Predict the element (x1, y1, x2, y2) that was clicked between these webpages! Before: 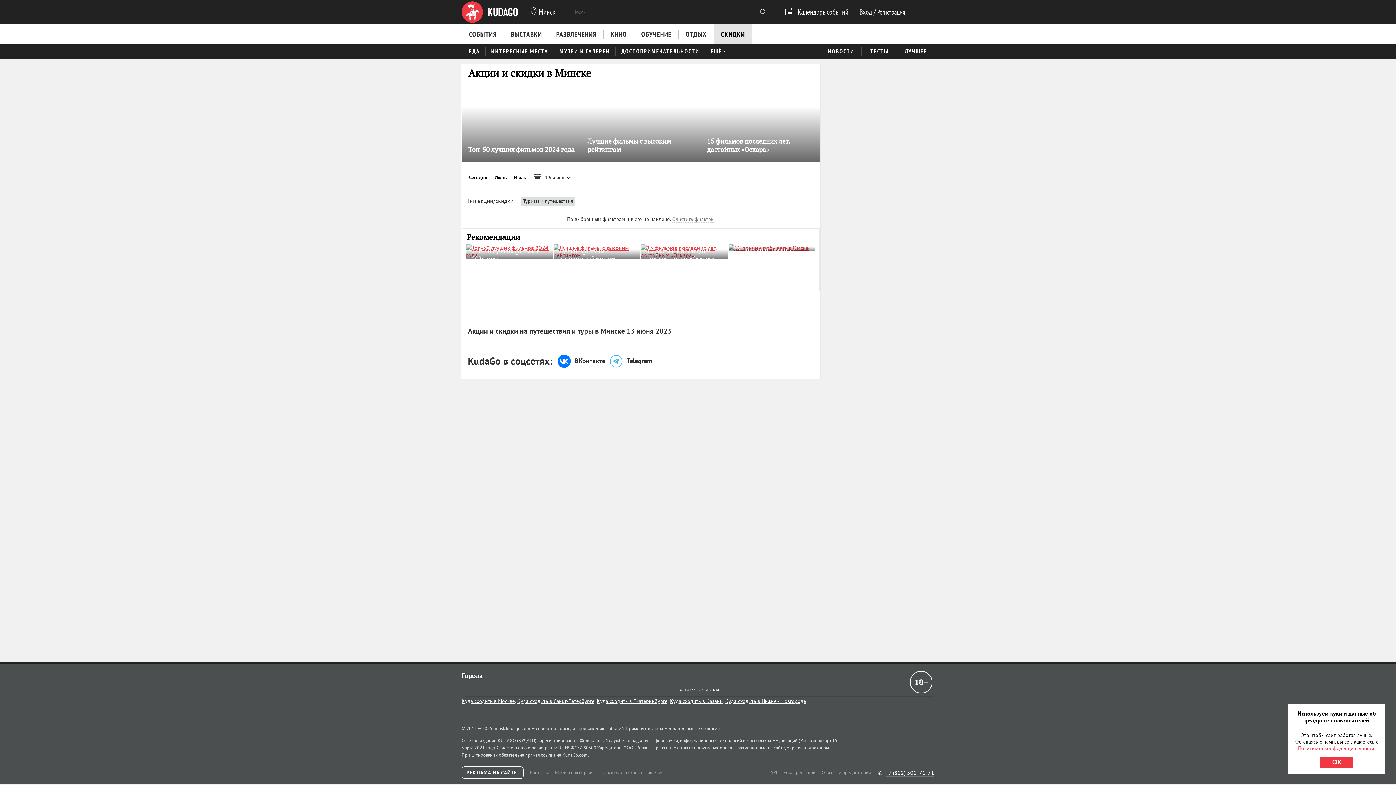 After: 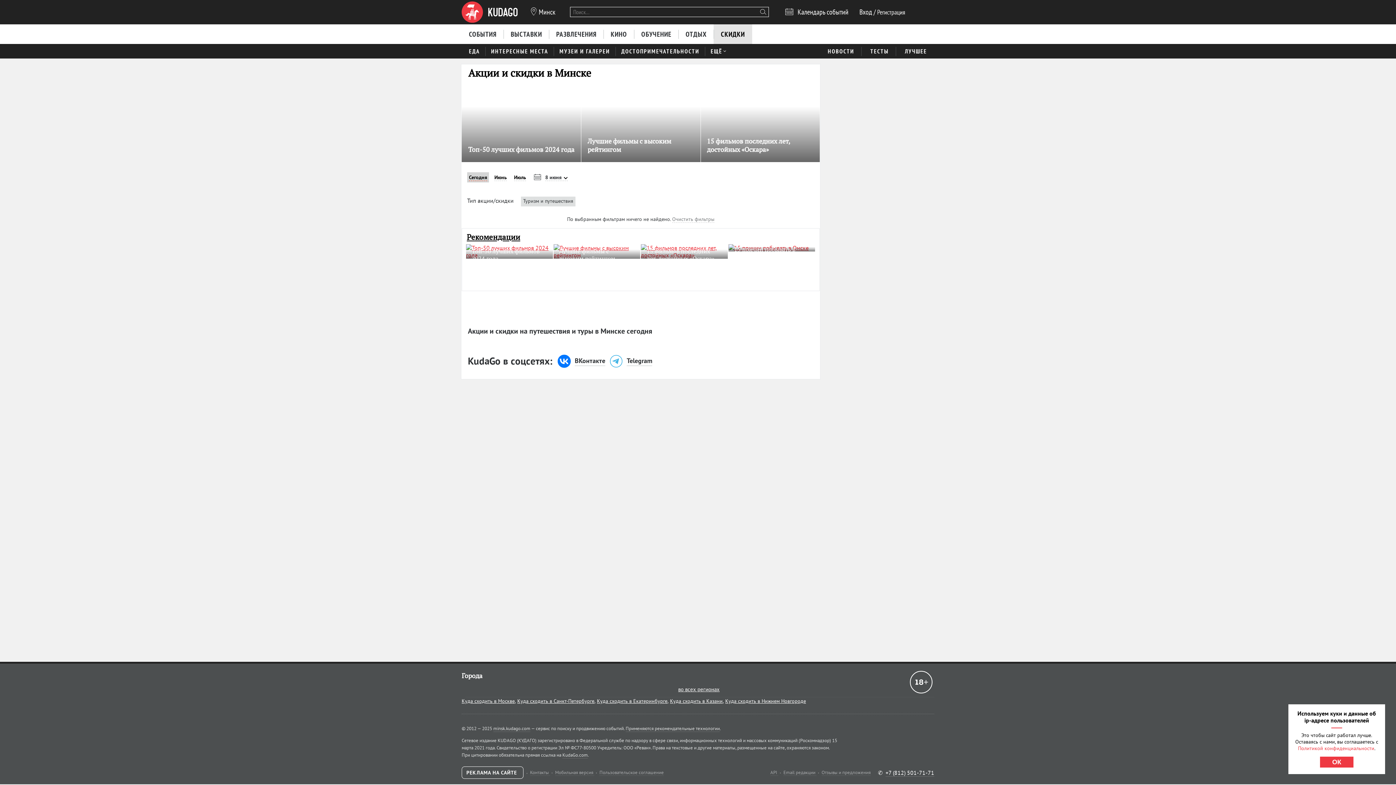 Action: label: Сегодня bbox: (467, 172, 489, 182)